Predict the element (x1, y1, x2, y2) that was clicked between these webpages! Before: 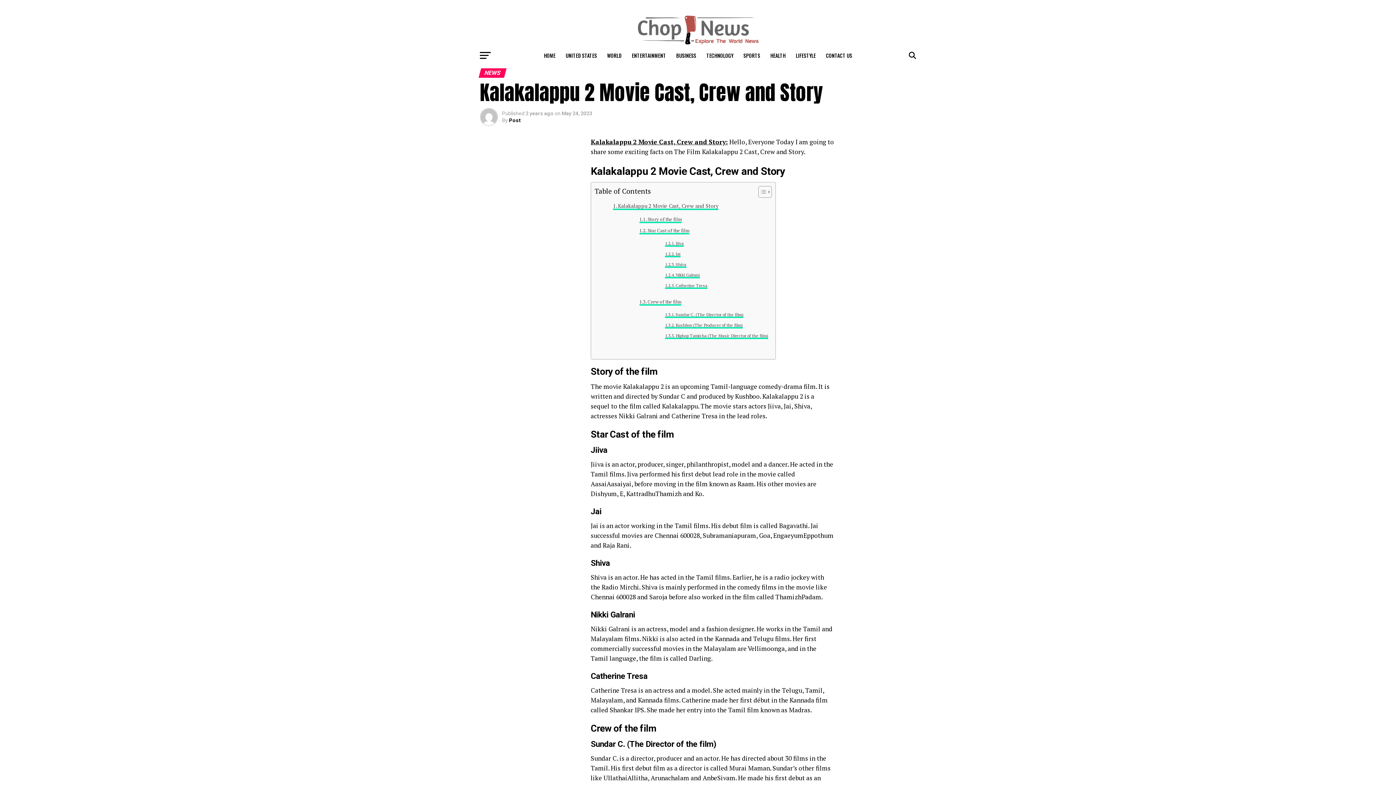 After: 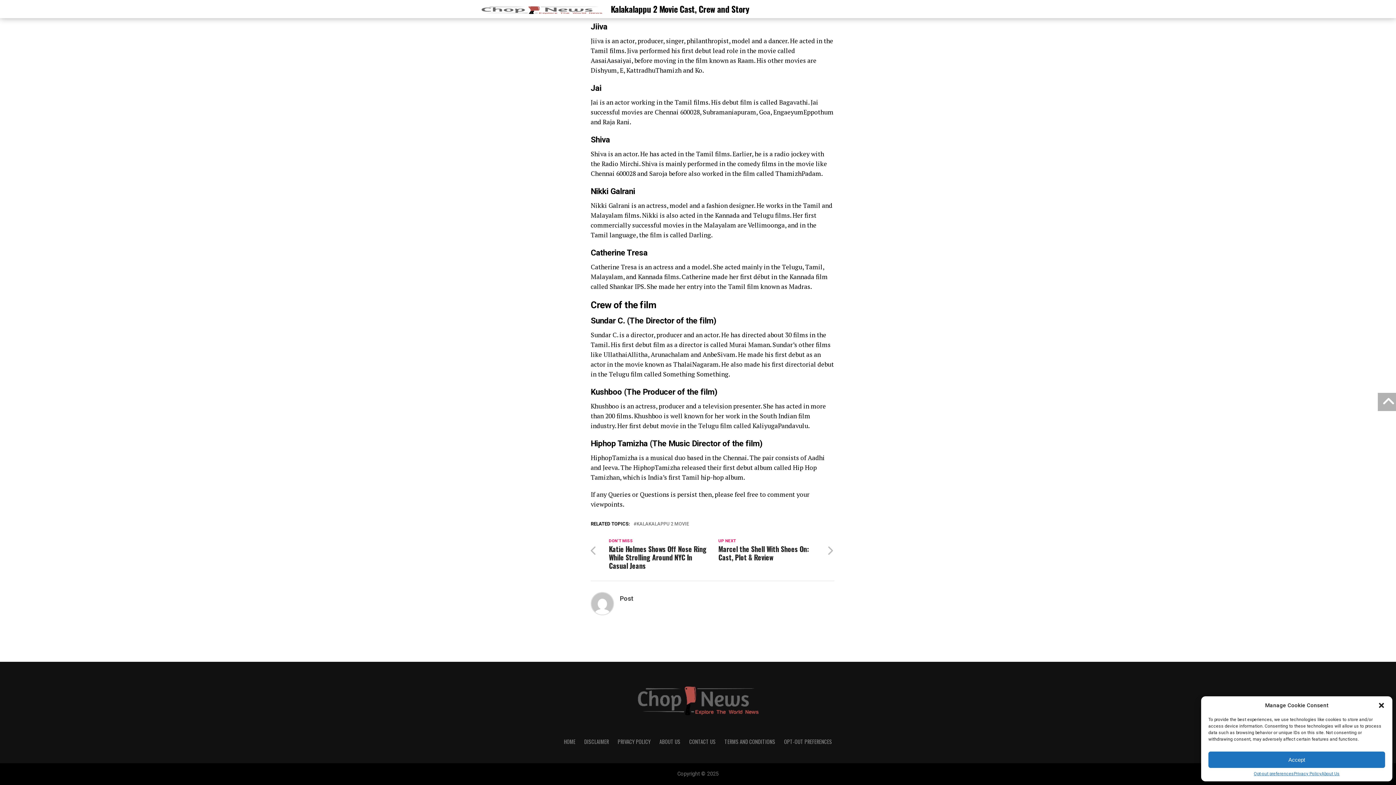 Action: bbox: (665, 311, 743, 318) label: Sundar C. (The Director of the film)